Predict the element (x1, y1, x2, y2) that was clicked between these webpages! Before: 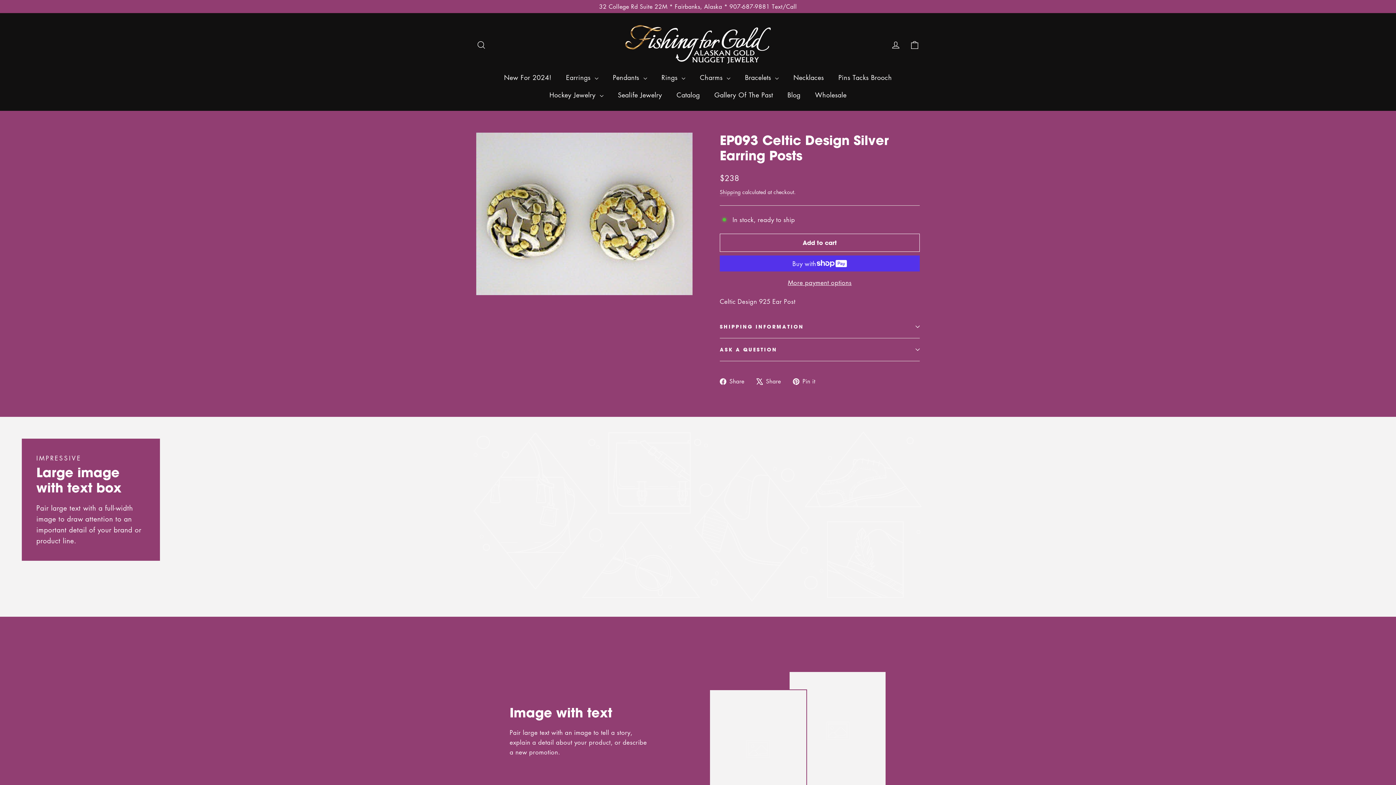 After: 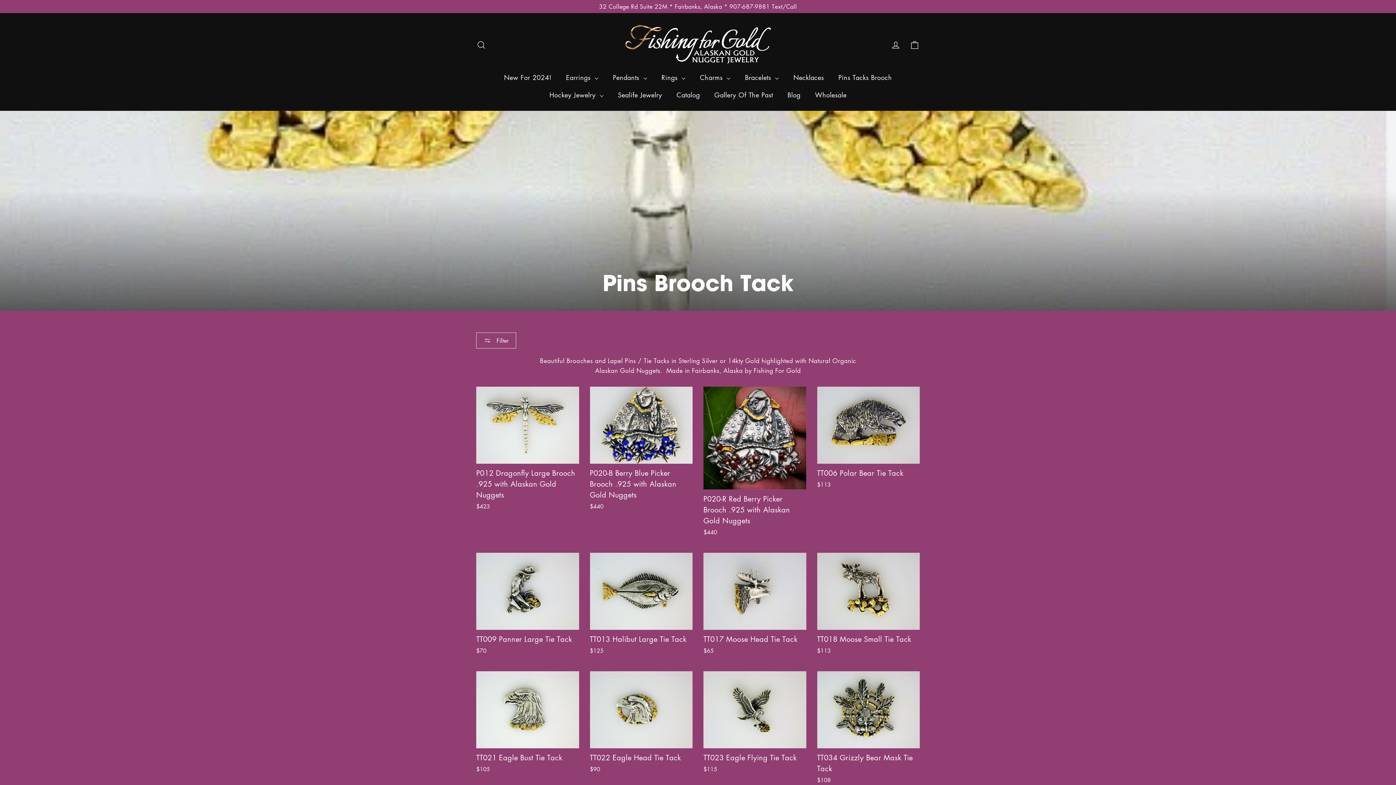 Action: bbox: (831, 68, 899, 86) label: Pins Tacks Brooch